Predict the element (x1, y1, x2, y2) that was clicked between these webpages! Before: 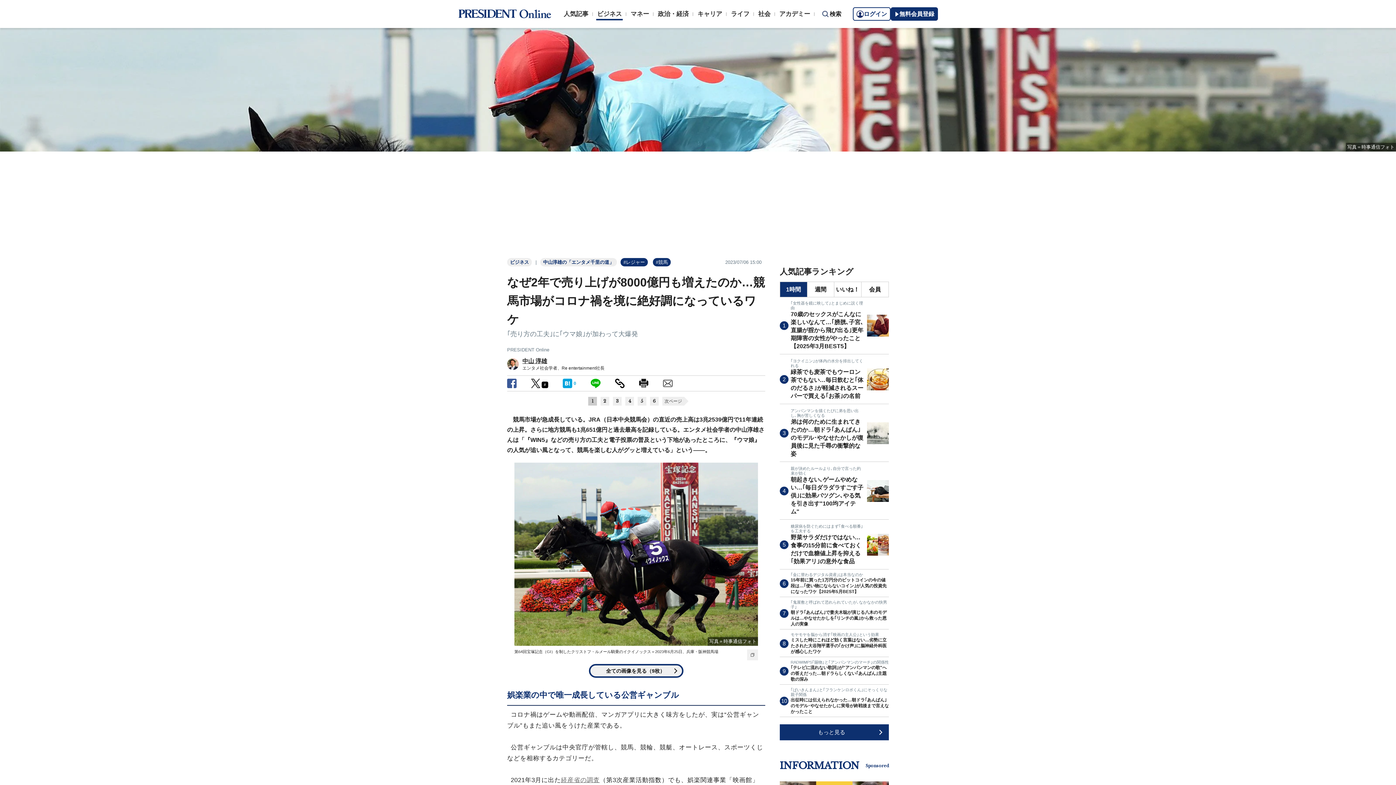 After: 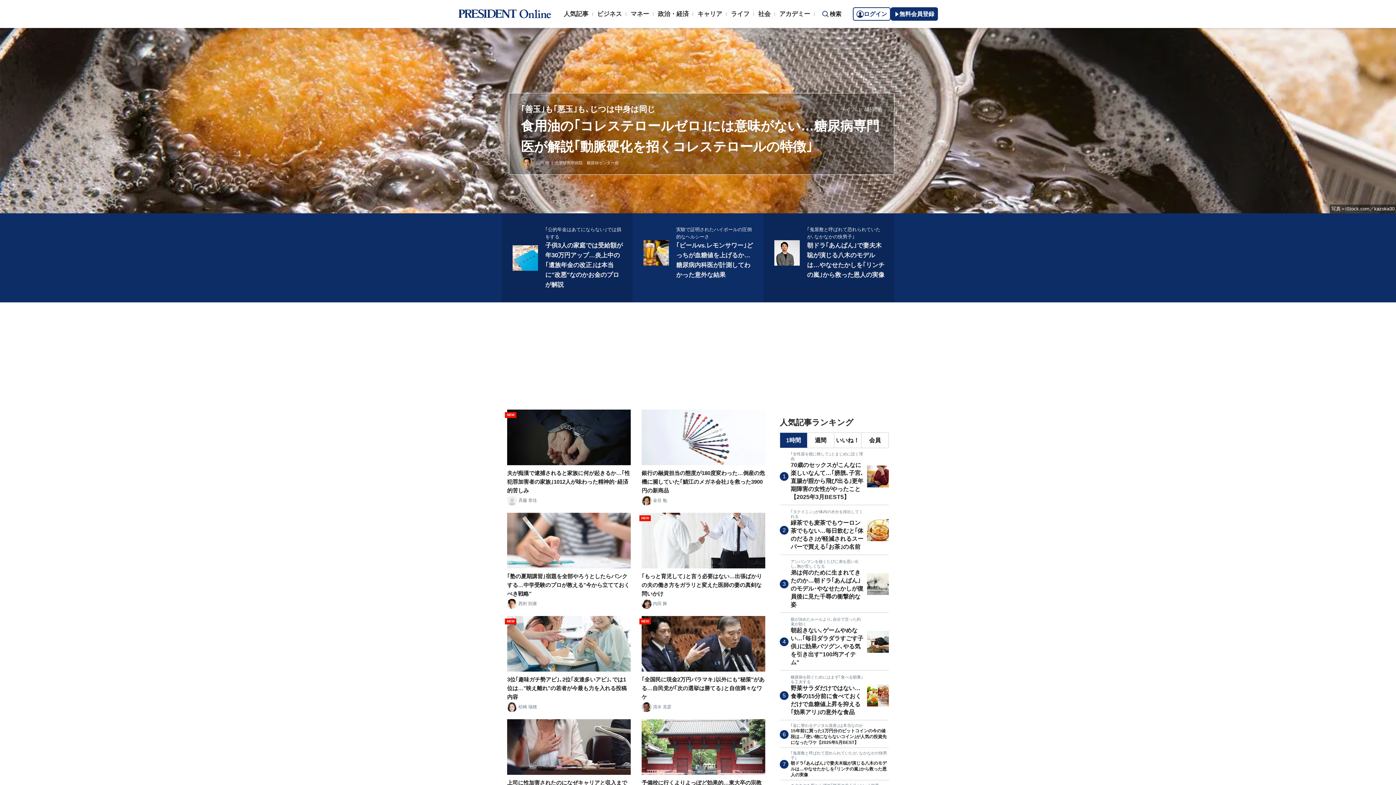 Action: bbox: (458, 9, 551, 18)